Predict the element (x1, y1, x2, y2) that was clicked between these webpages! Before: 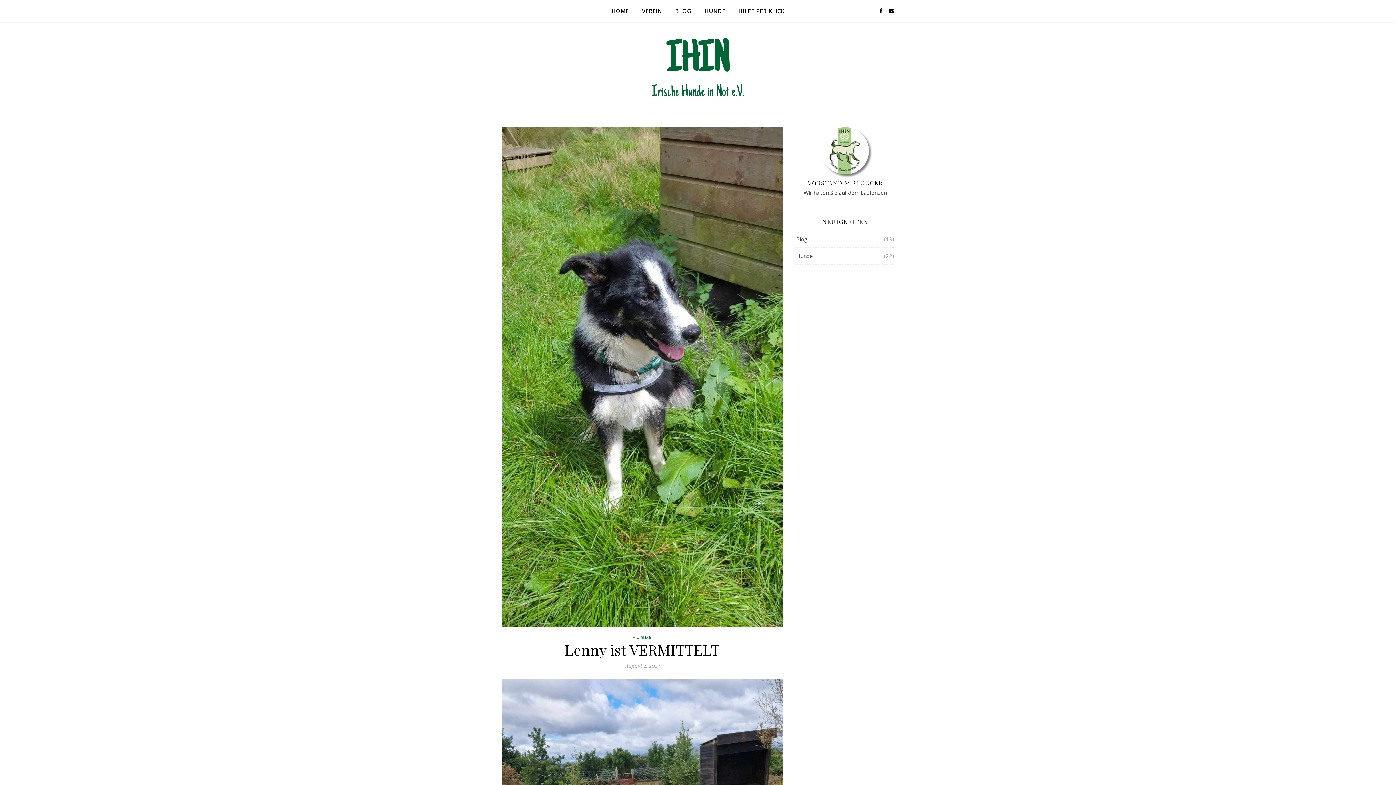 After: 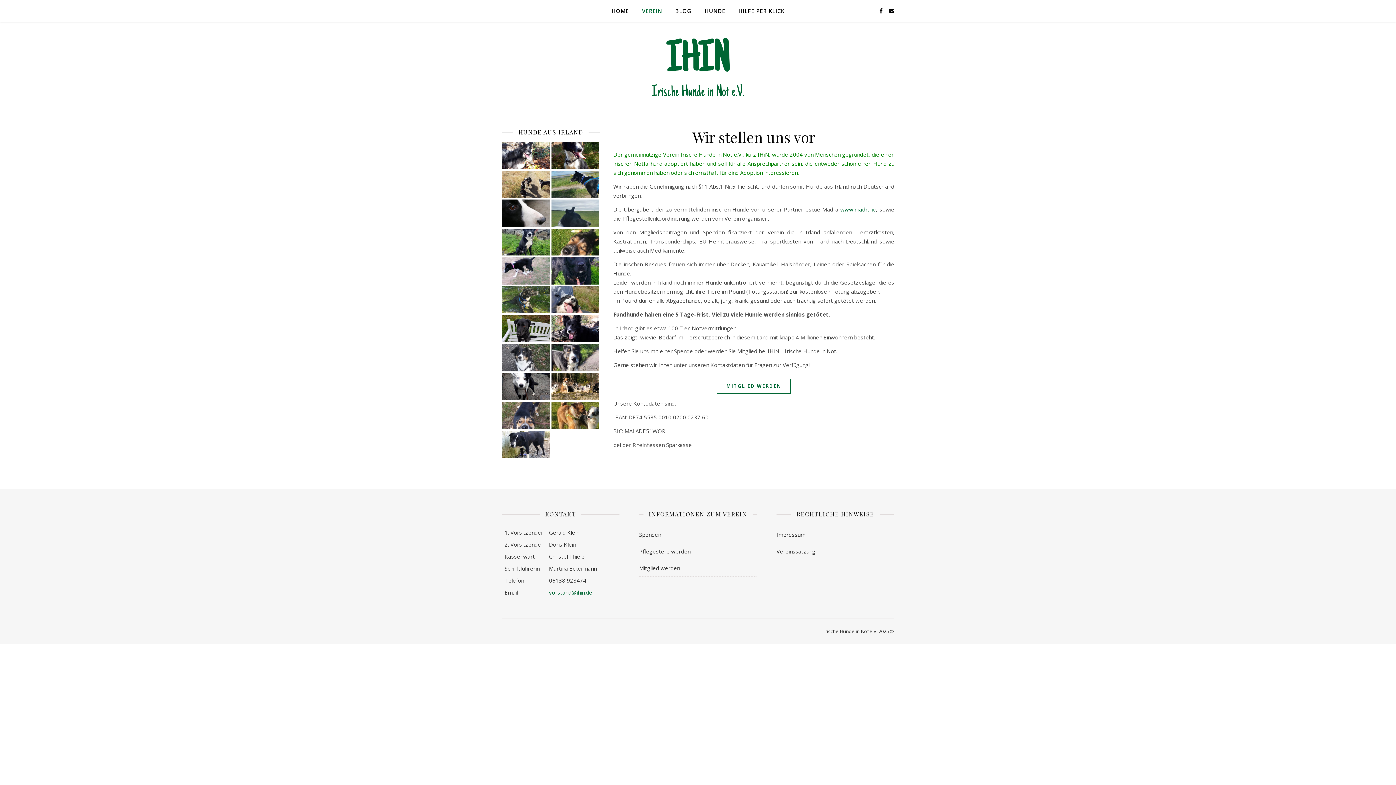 Action: label: VEREIN bbox: (636, 0, 668, 21)